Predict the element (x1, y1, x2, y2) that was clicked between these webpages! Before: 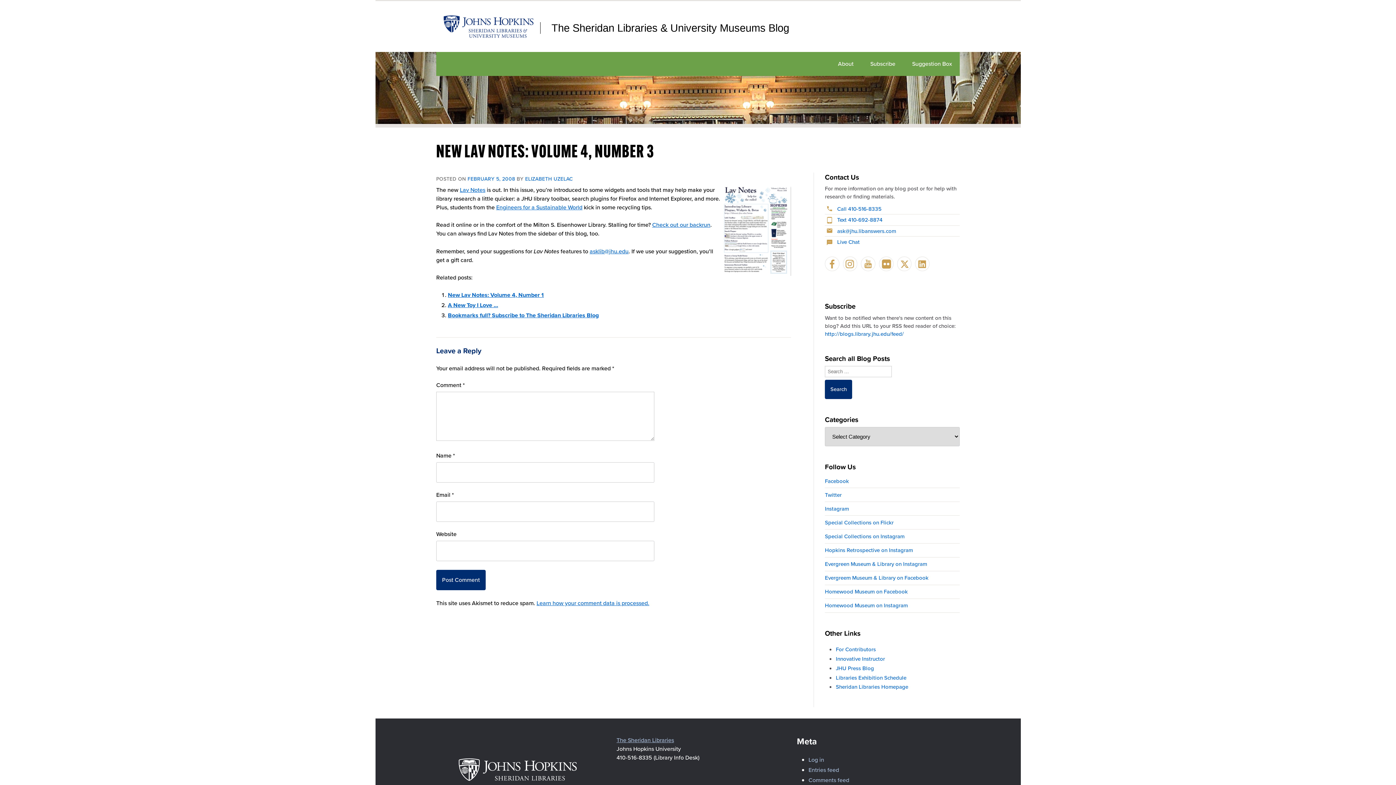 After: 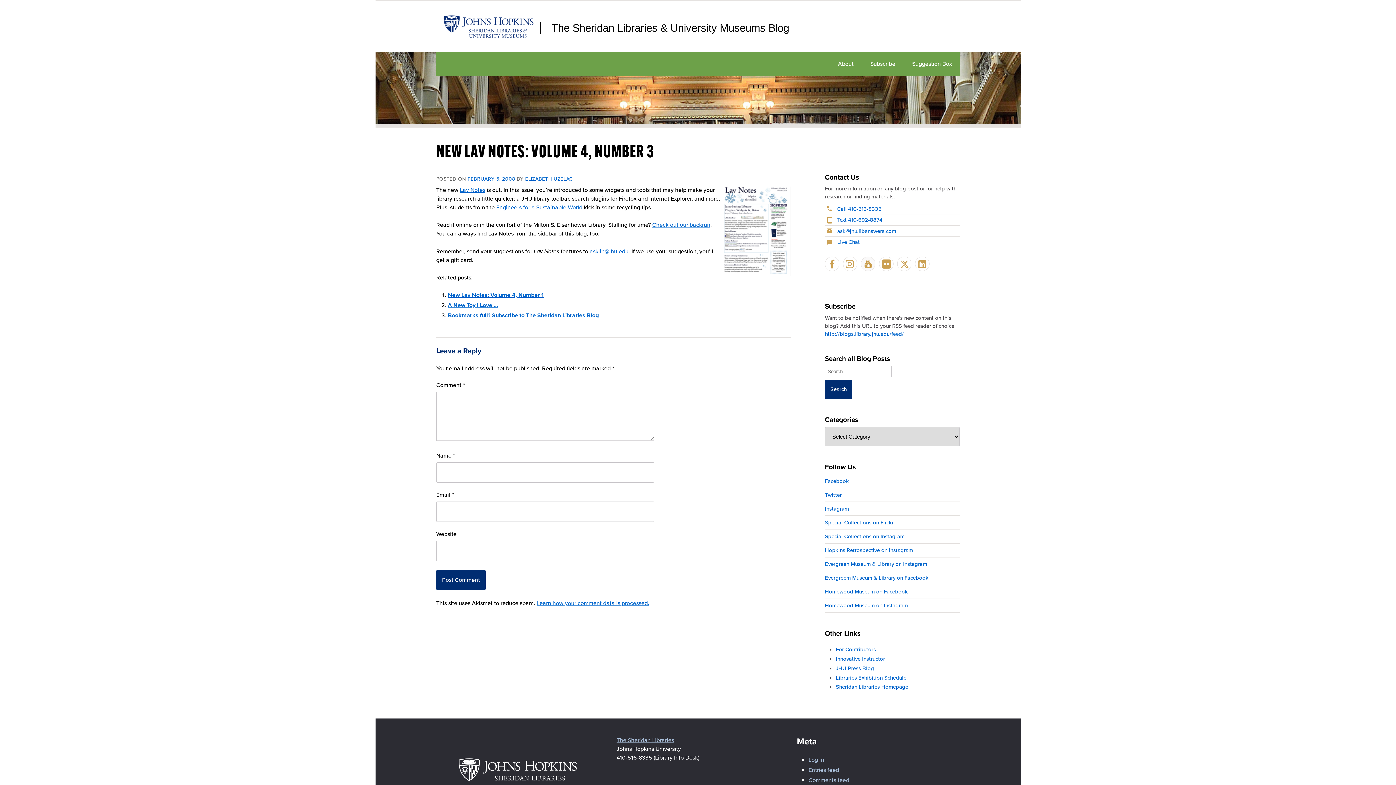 Action: bbox: (861, 256, 875, 271) label: YouTube